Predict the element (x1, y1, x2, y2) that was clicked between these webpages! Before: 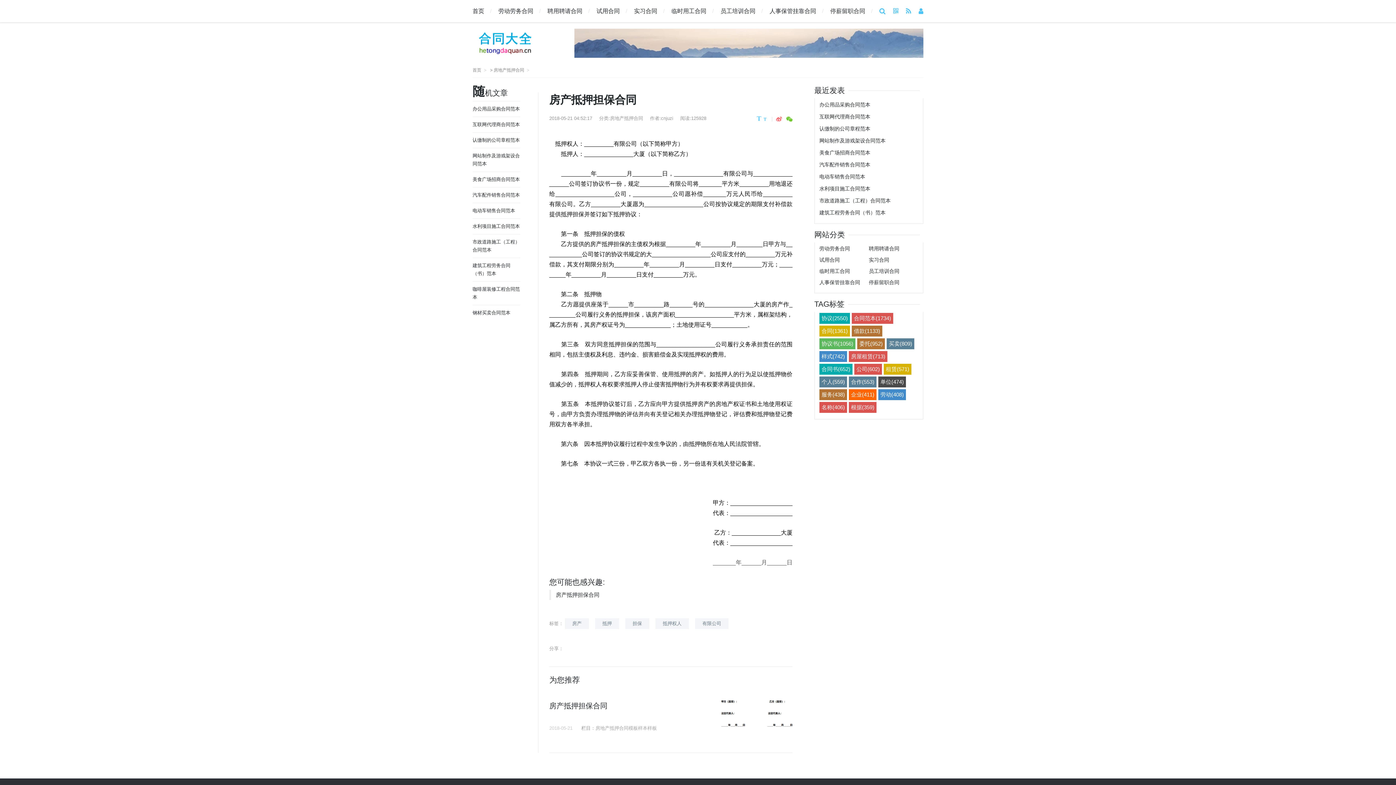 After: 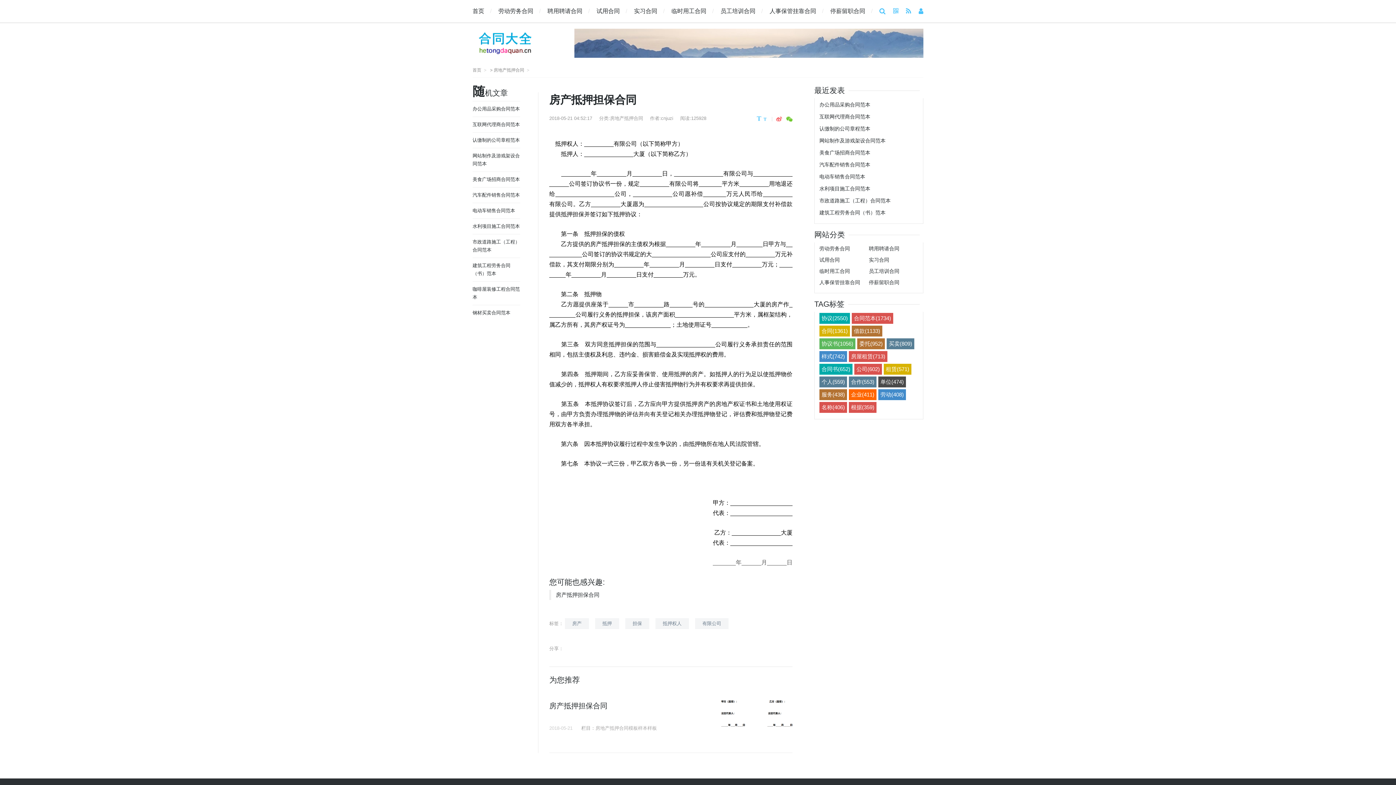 Action: label: 公司(602) bbox: (854, 364, 882, 374)